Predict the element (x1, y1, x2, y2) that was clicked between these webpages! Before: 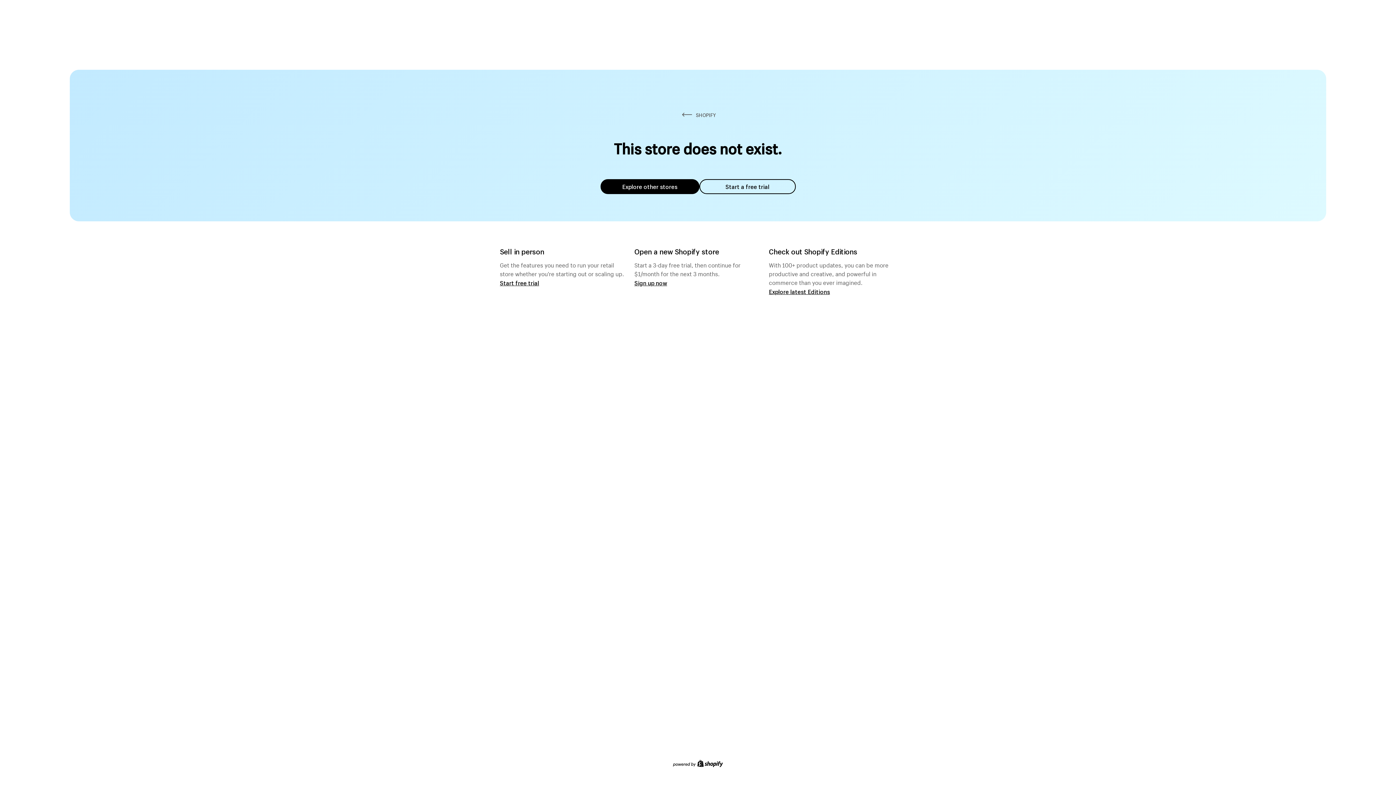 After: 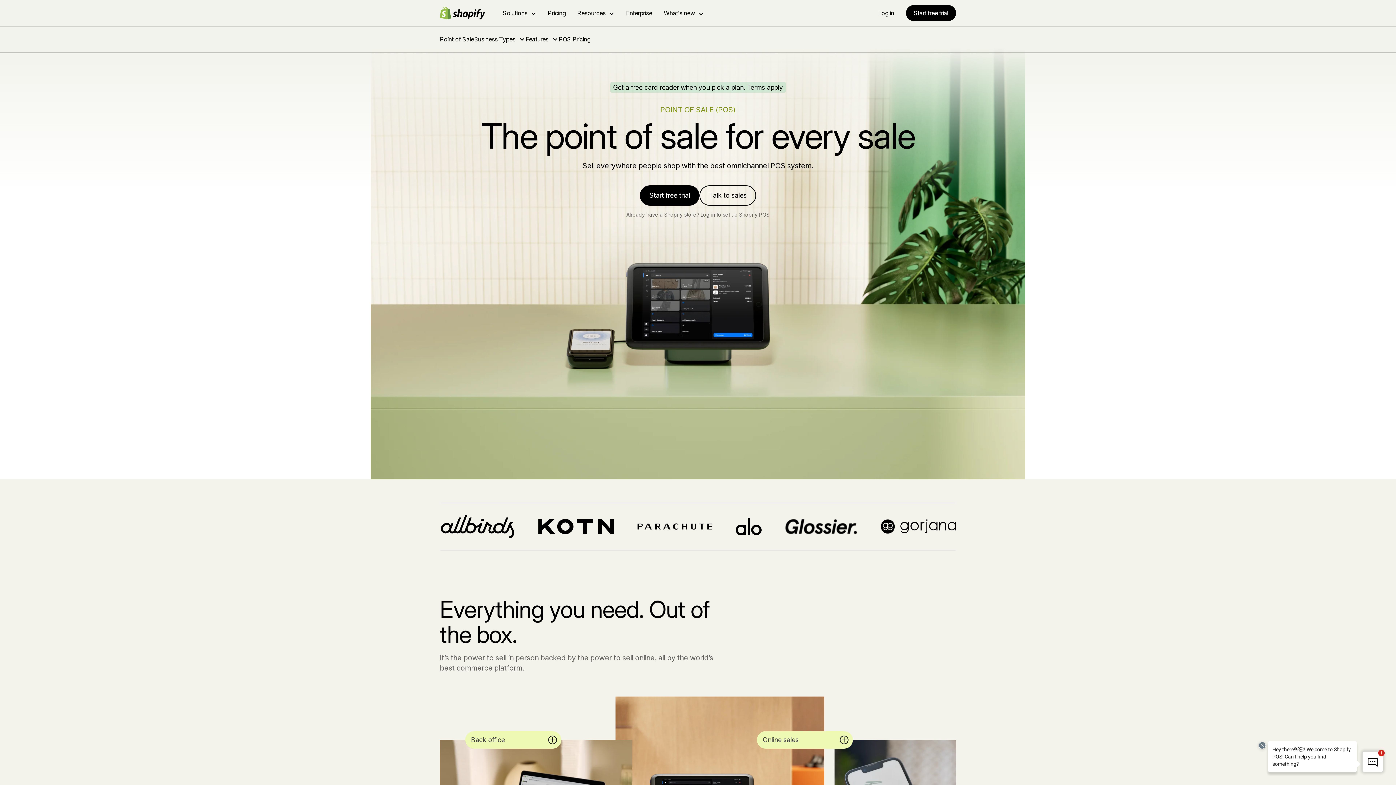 Action: bbox: (500, 279, 539, 286) label: Start free trial